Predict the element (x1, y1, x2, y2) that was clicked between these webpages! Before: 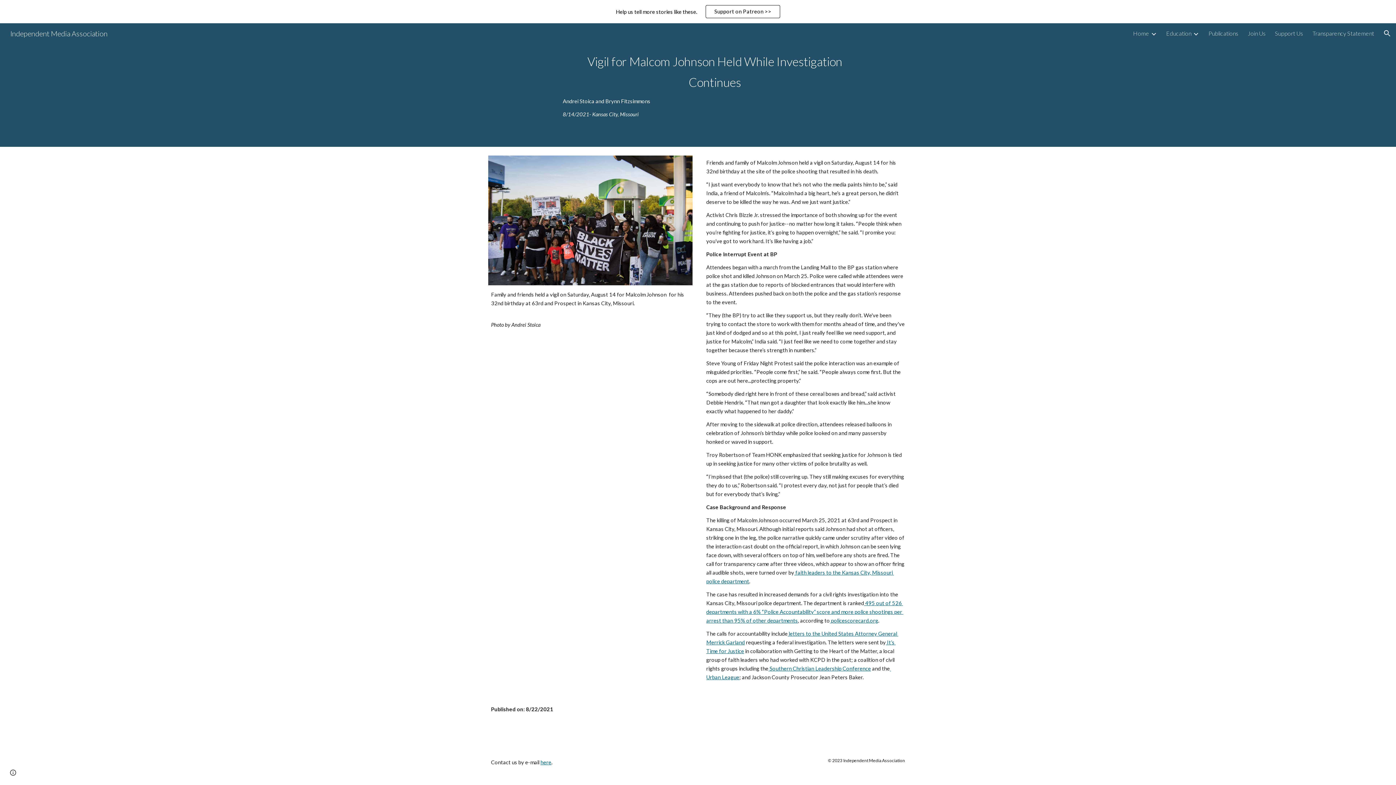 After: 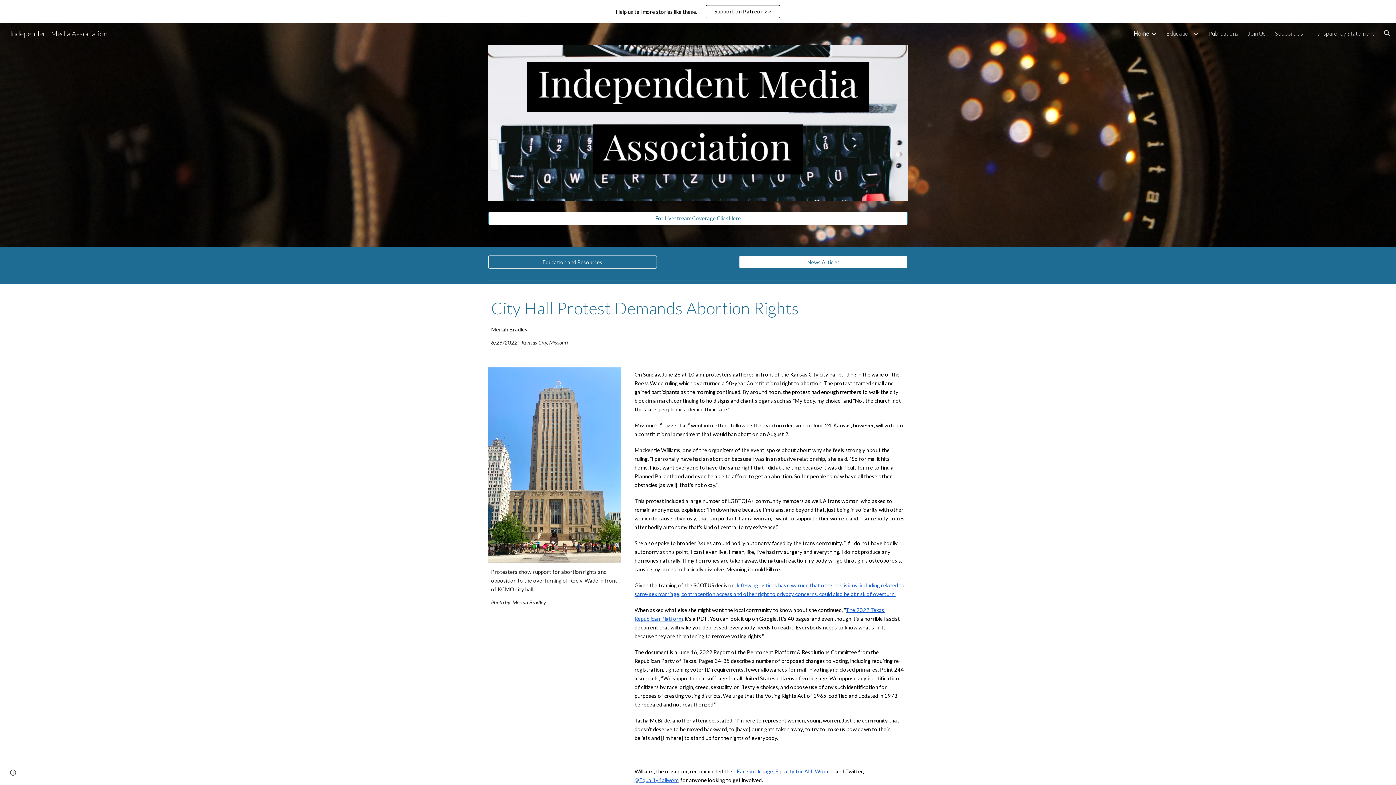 Action: label: Home bbox: (1133, 29, 1149, 36)